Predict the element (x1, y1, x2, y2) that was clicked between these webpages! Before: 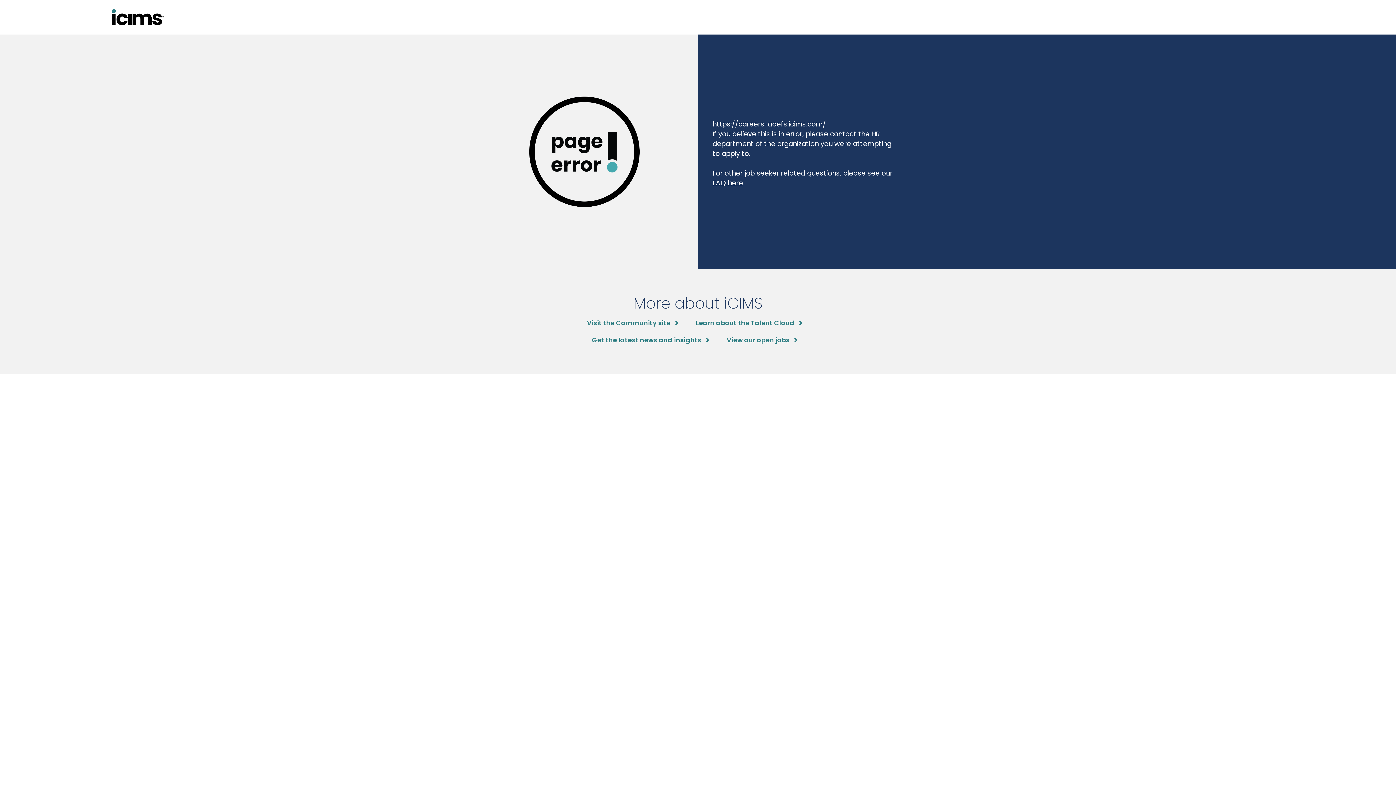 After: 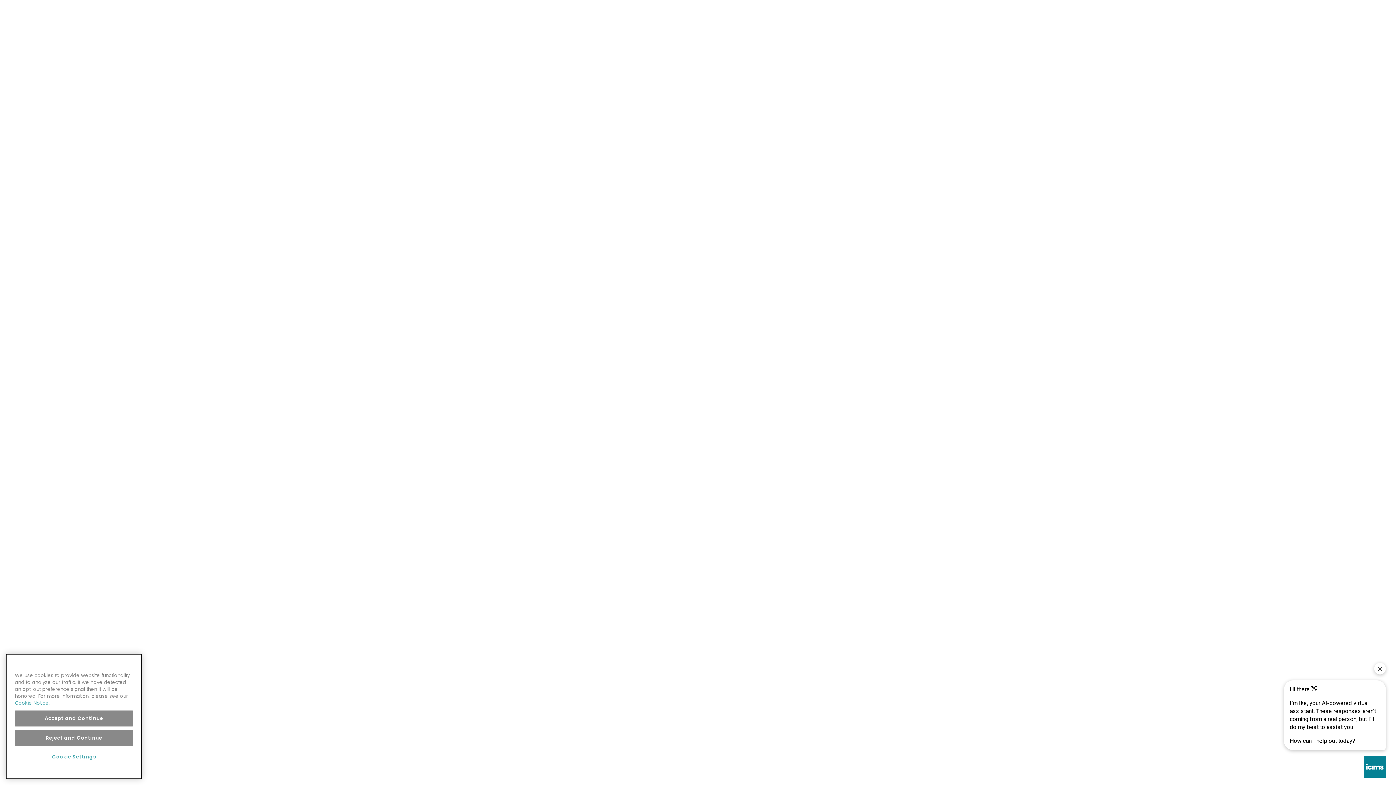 Action: label: Visit the Community site bbox: (587, 318, 678, 327)